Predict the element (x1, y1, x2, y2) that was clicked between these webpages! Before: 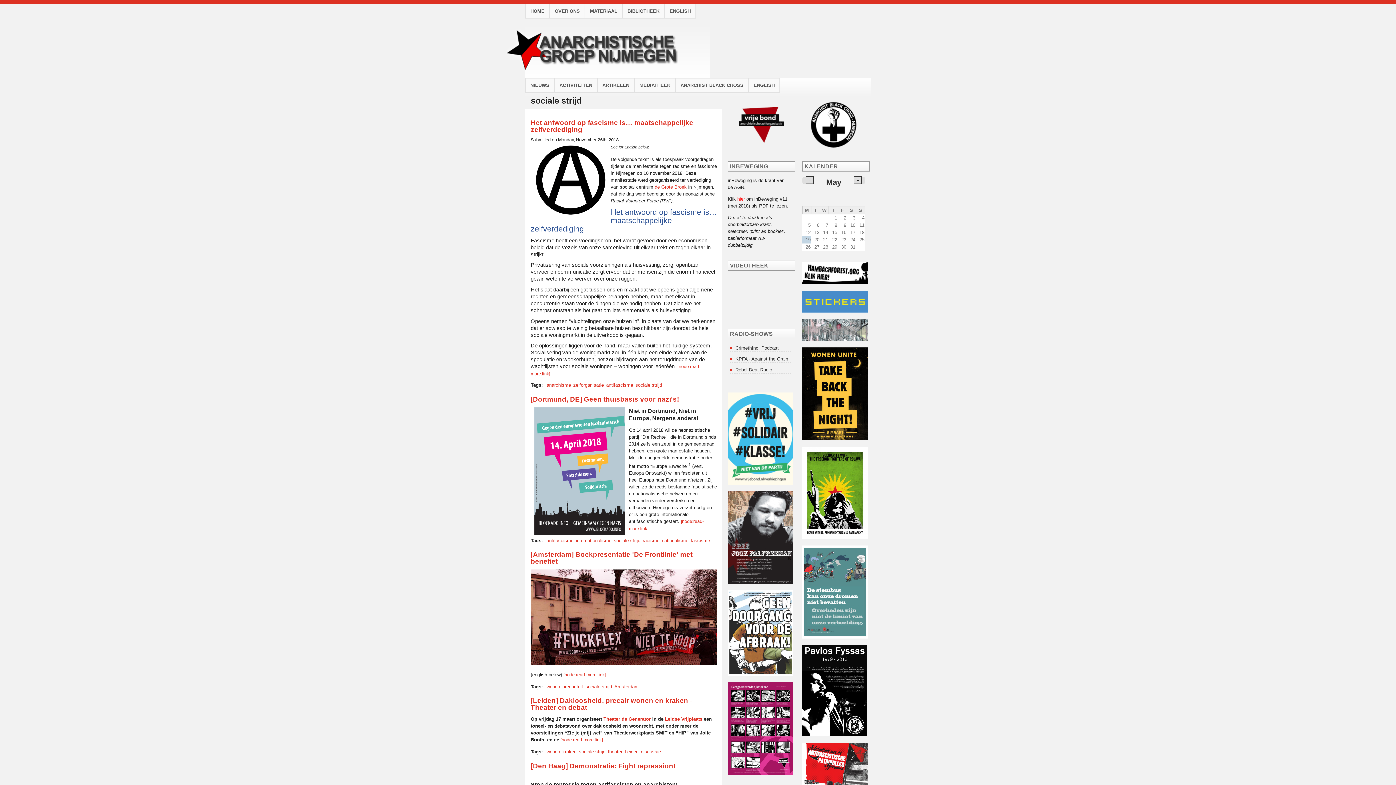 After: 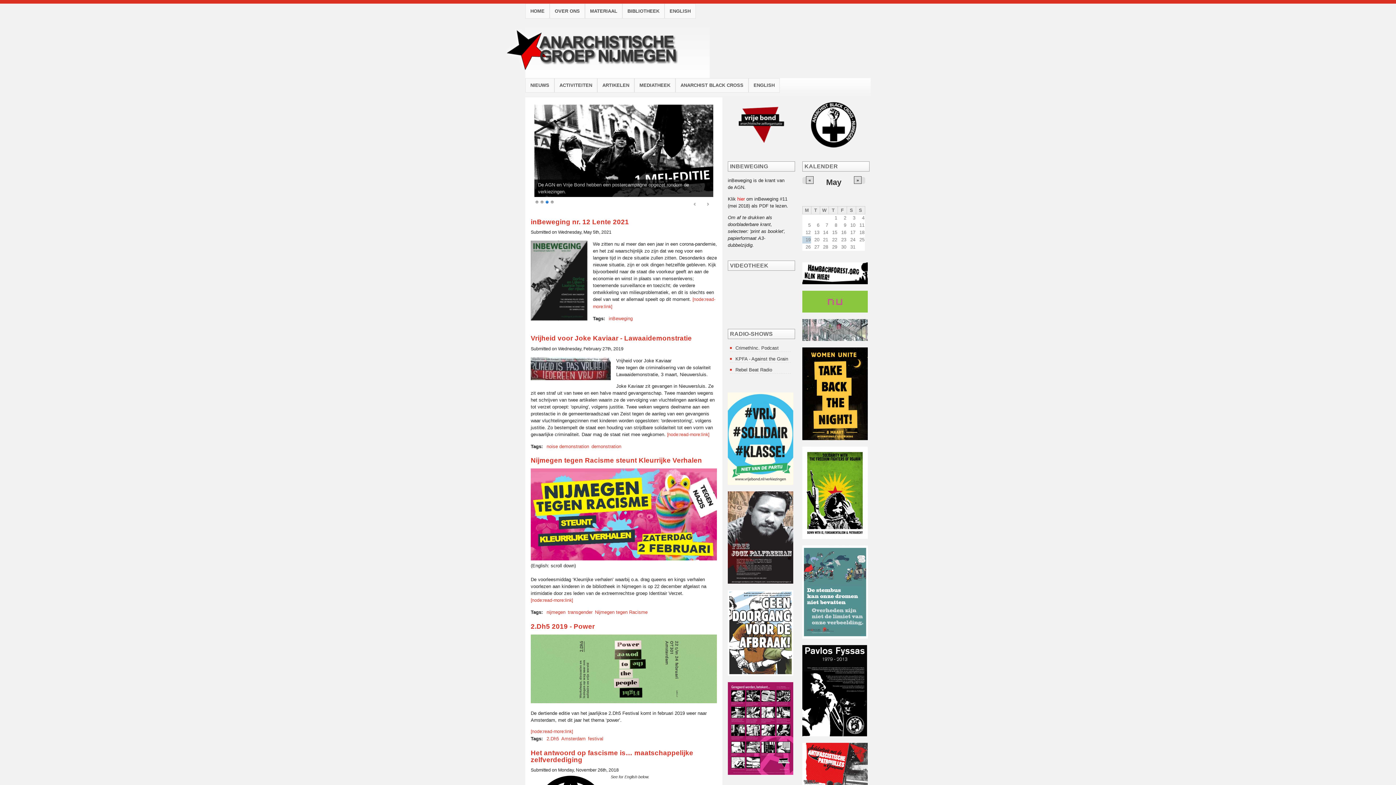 Action: bbox: (525, 3, 549, 18) label: HOME